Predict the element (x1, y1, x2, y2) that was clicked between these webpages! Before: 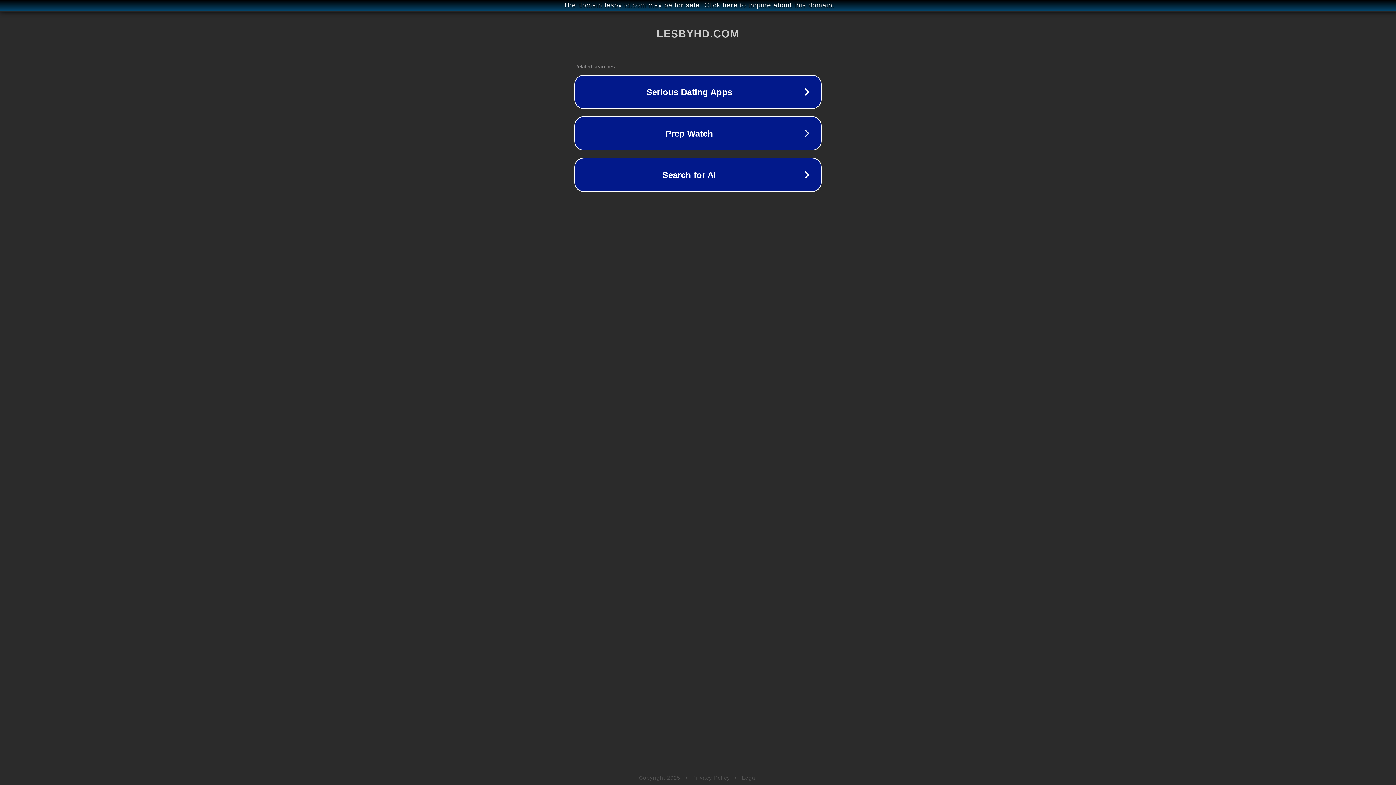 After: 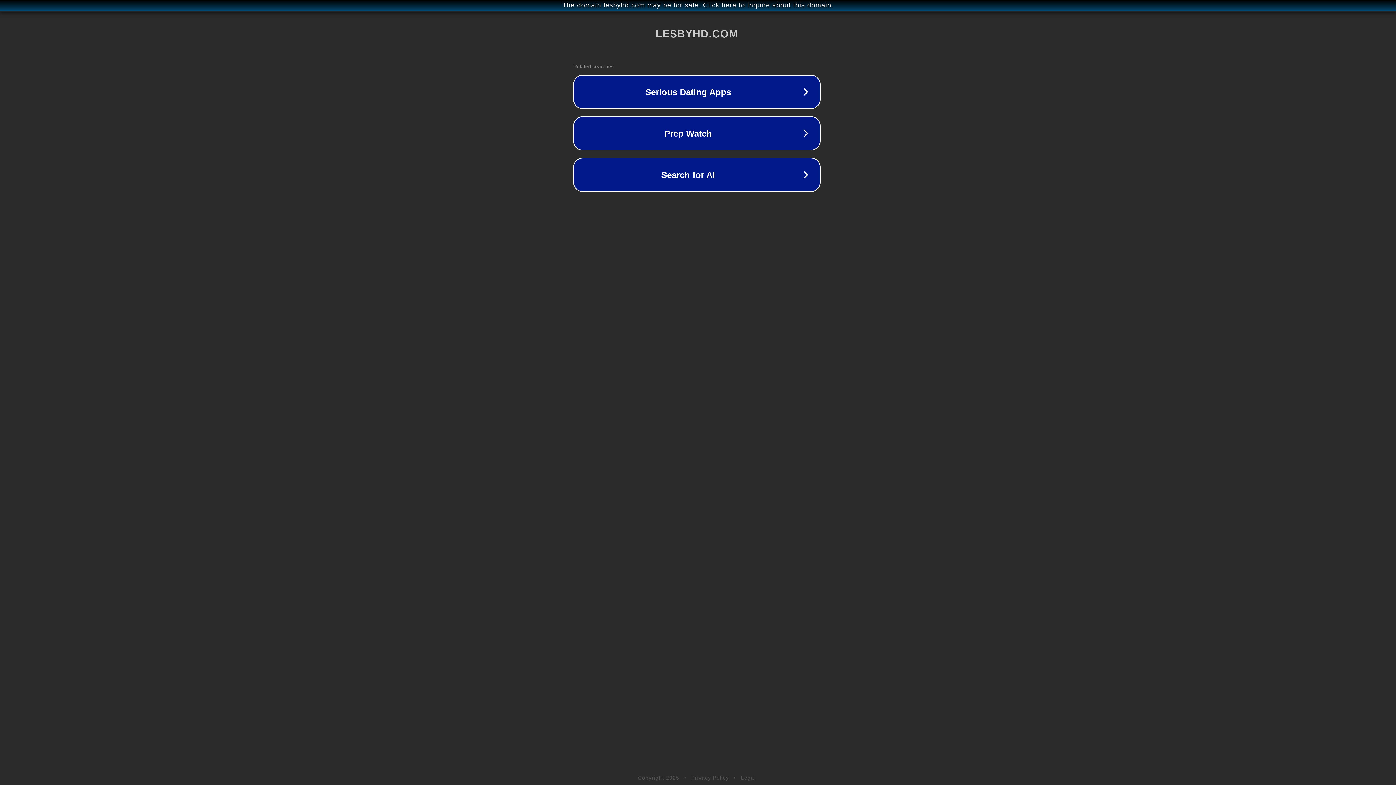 Action: bbox: (1, 1, 1397, 9) label: The domain lesbyhd.com may be for sale. Click here to inquire about this domain.